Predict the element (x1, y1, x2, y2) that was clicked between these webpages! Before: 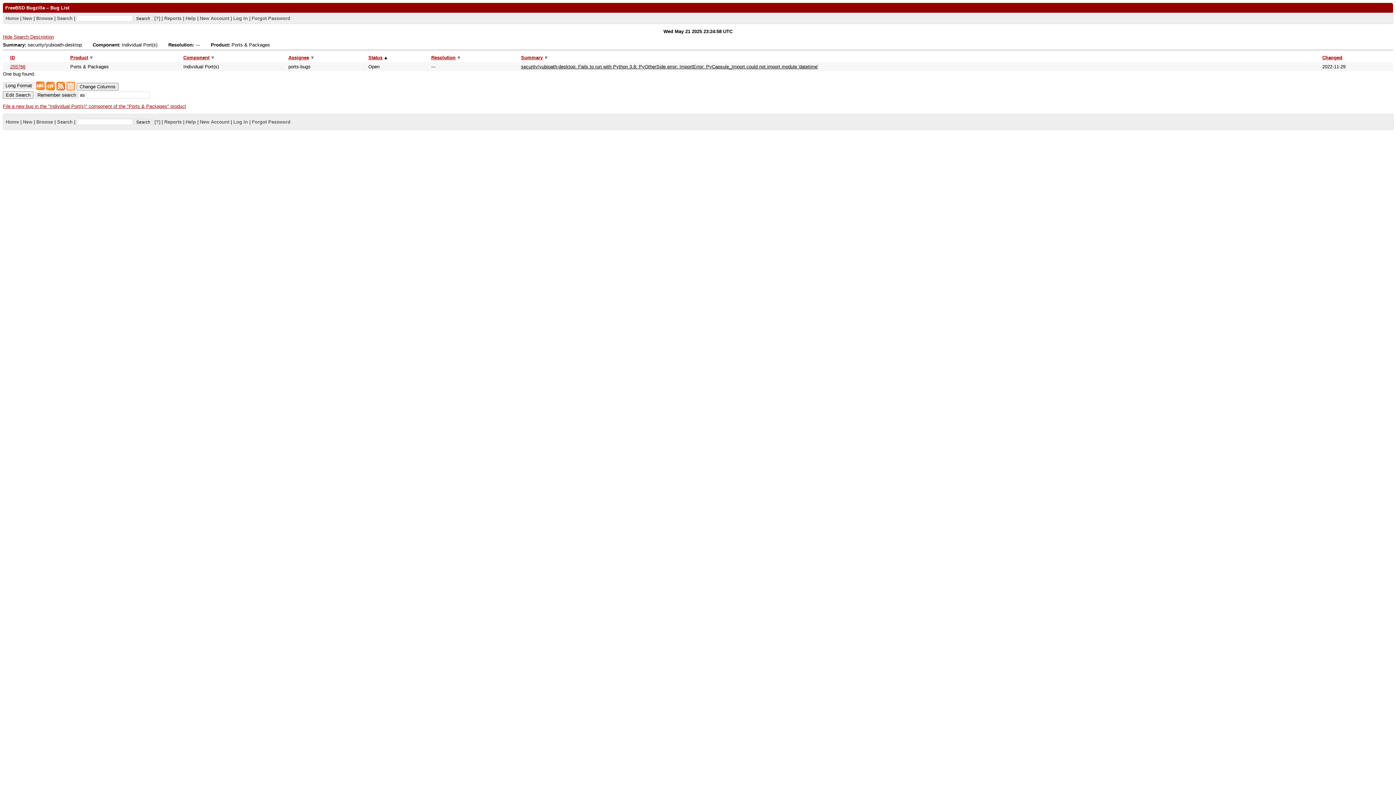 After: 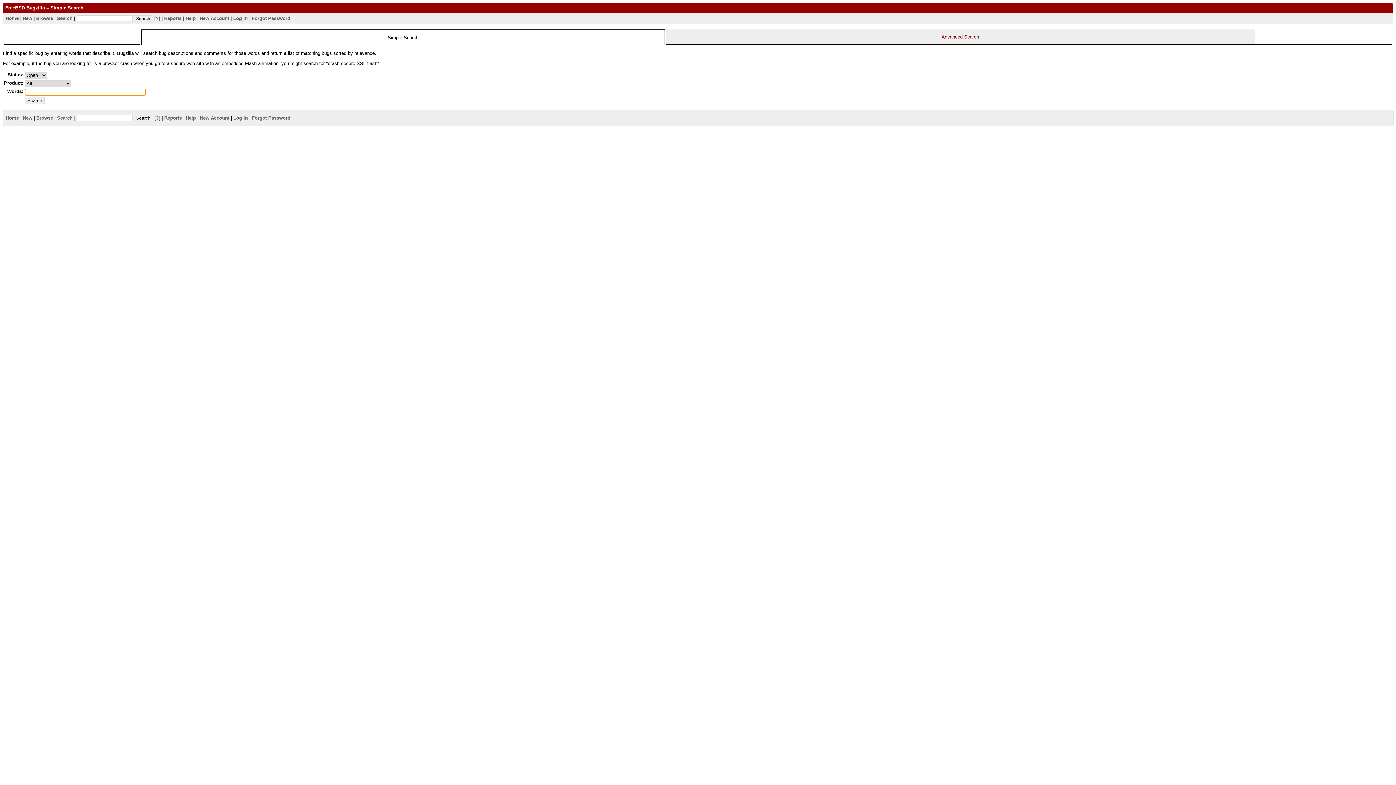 Action: label: Search bbox: (56, 15, 72, 20)